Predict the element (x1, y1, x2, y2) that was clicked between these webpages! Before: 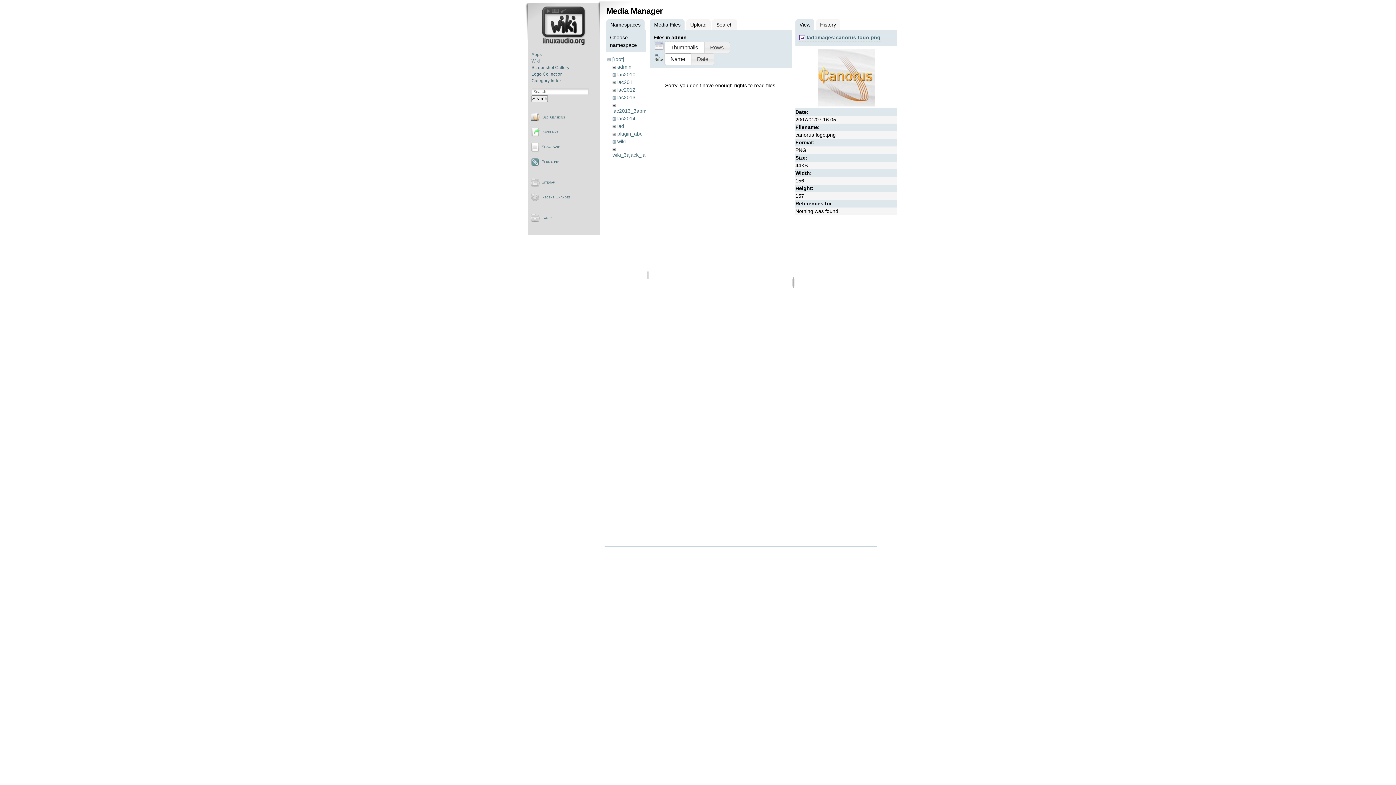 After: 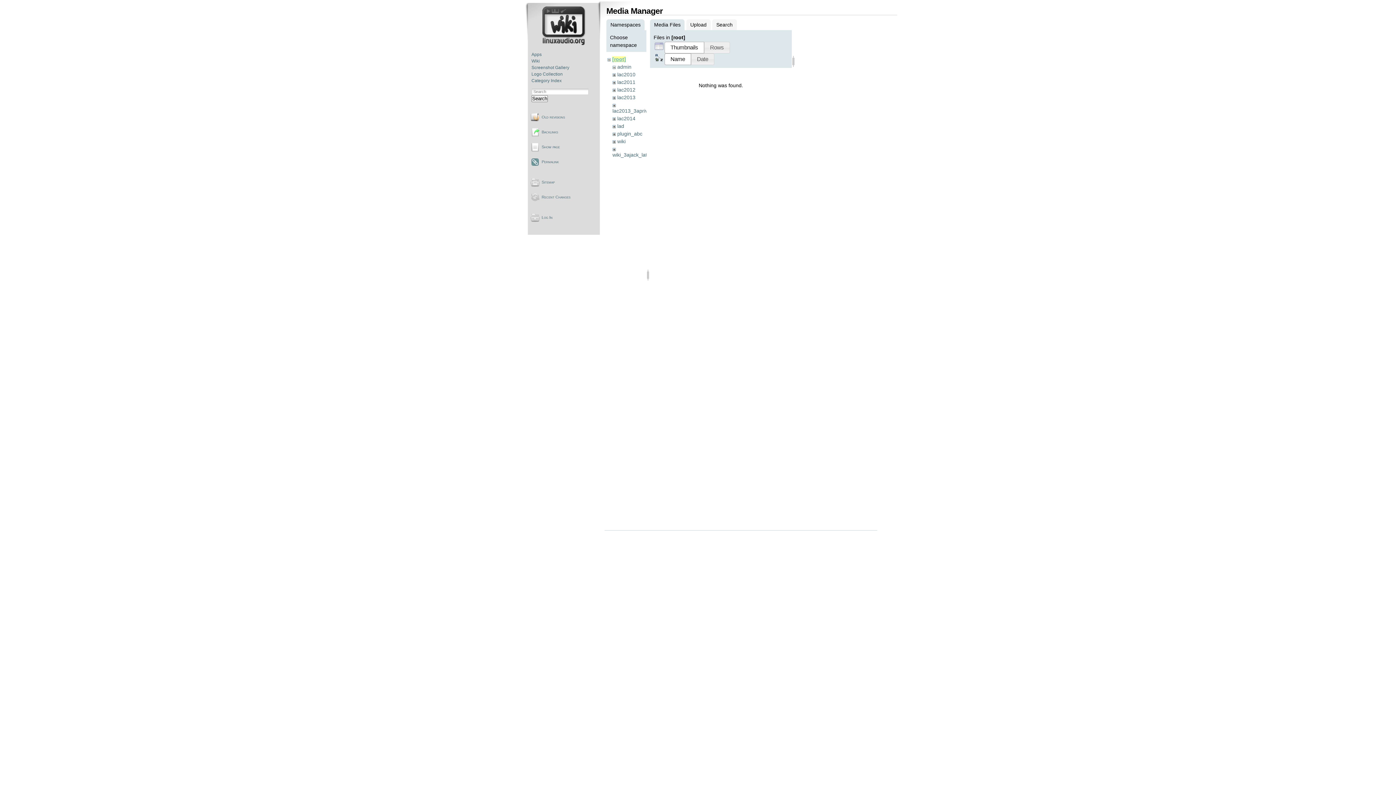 Action: label: [root] bbox: (612, 56, 624, 62)